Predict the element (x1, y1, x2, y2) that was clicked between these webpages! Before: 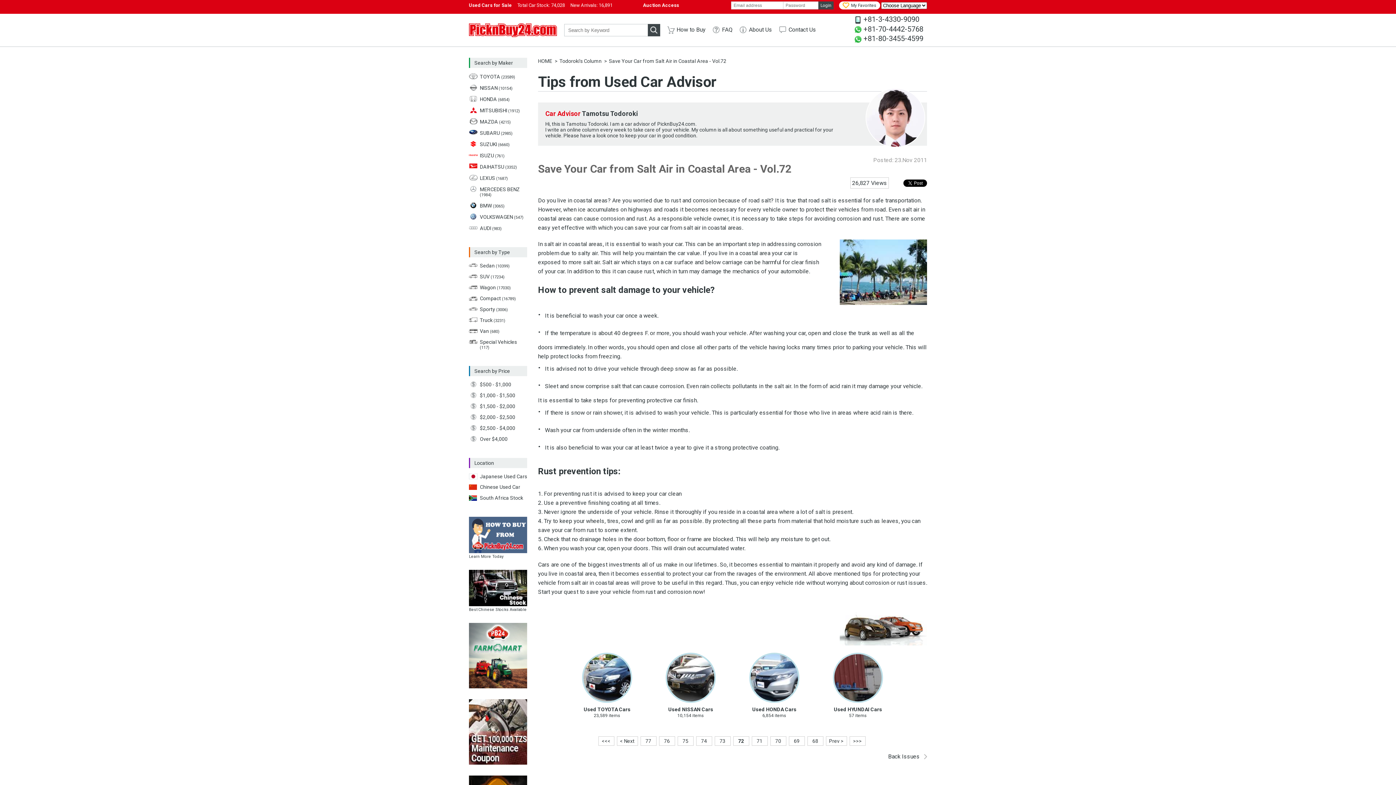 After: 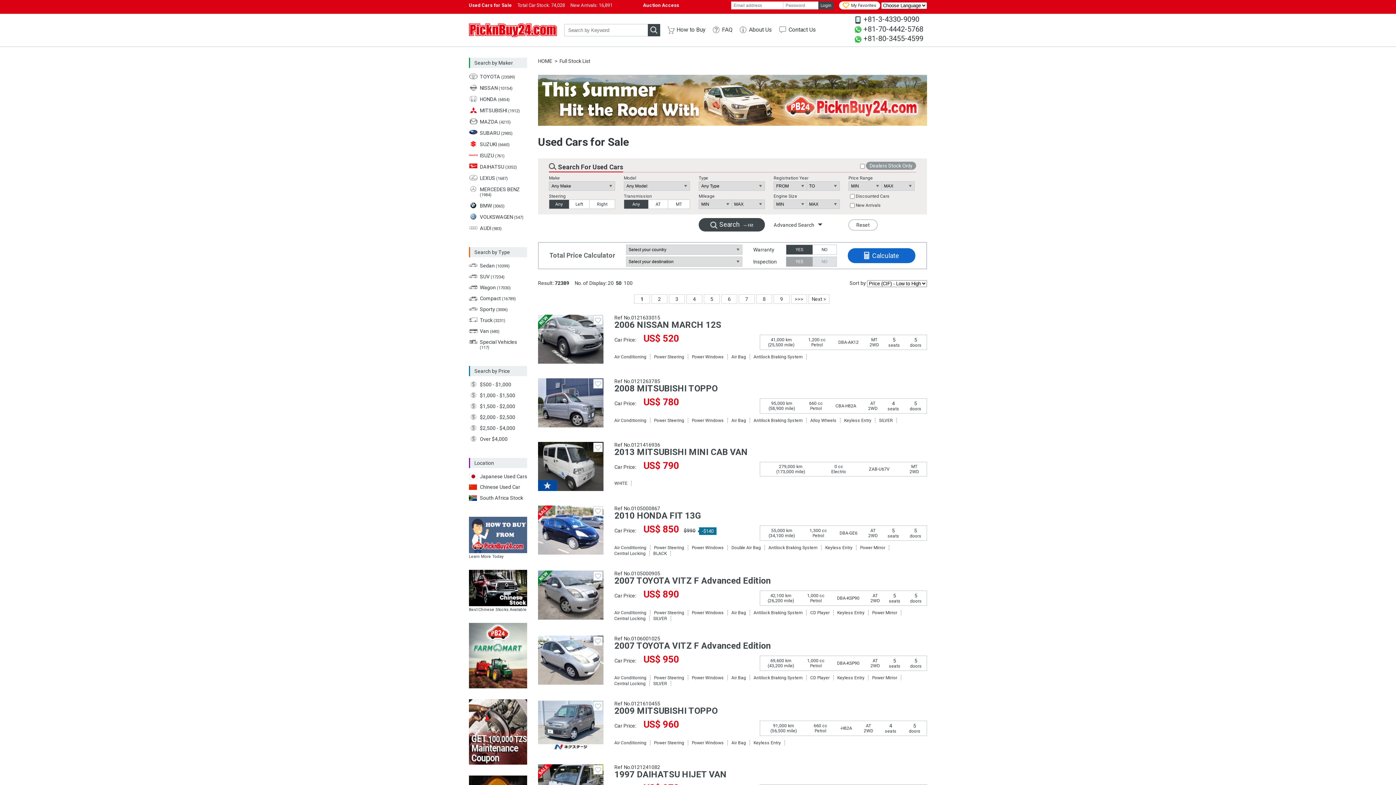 Action: label: Japanese Used Cars bbox: (469, 473, 527, 479)